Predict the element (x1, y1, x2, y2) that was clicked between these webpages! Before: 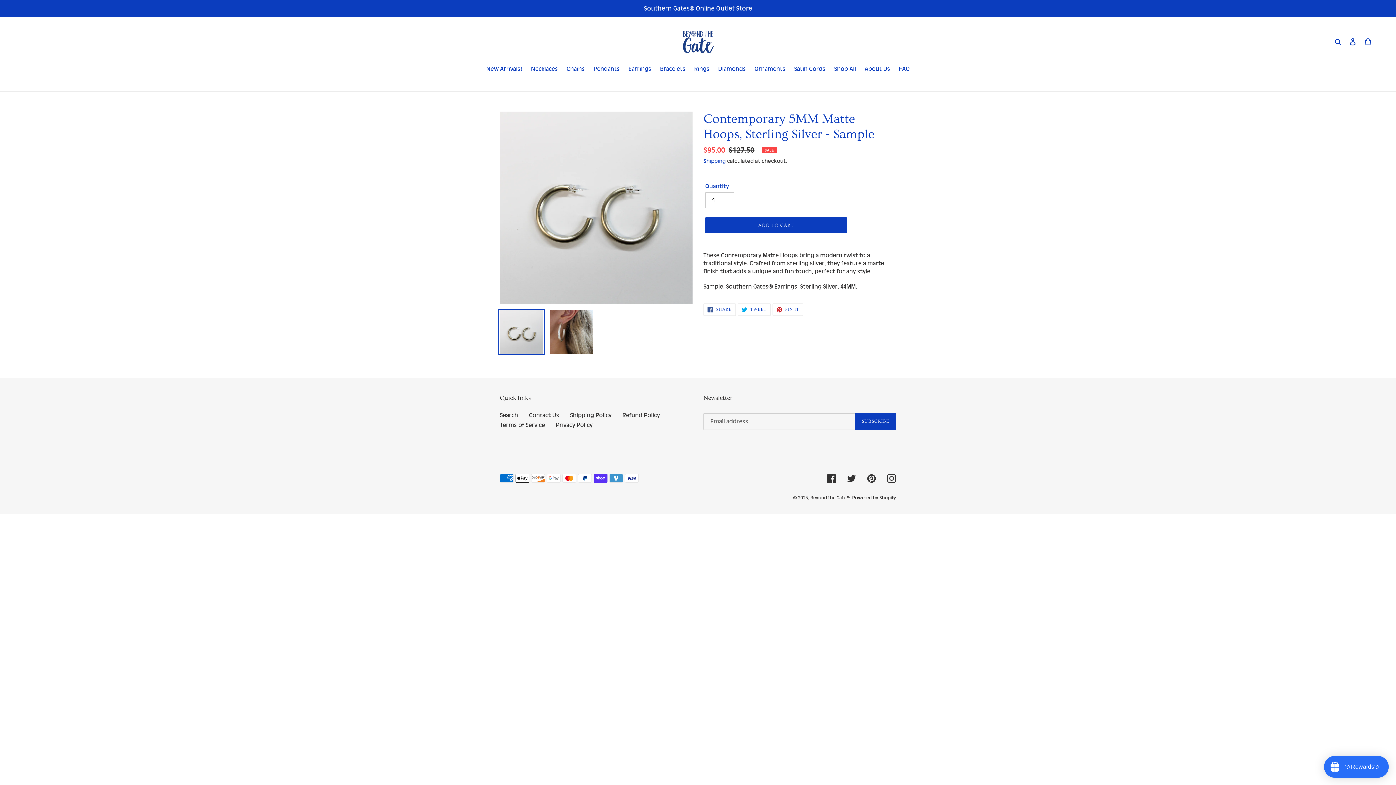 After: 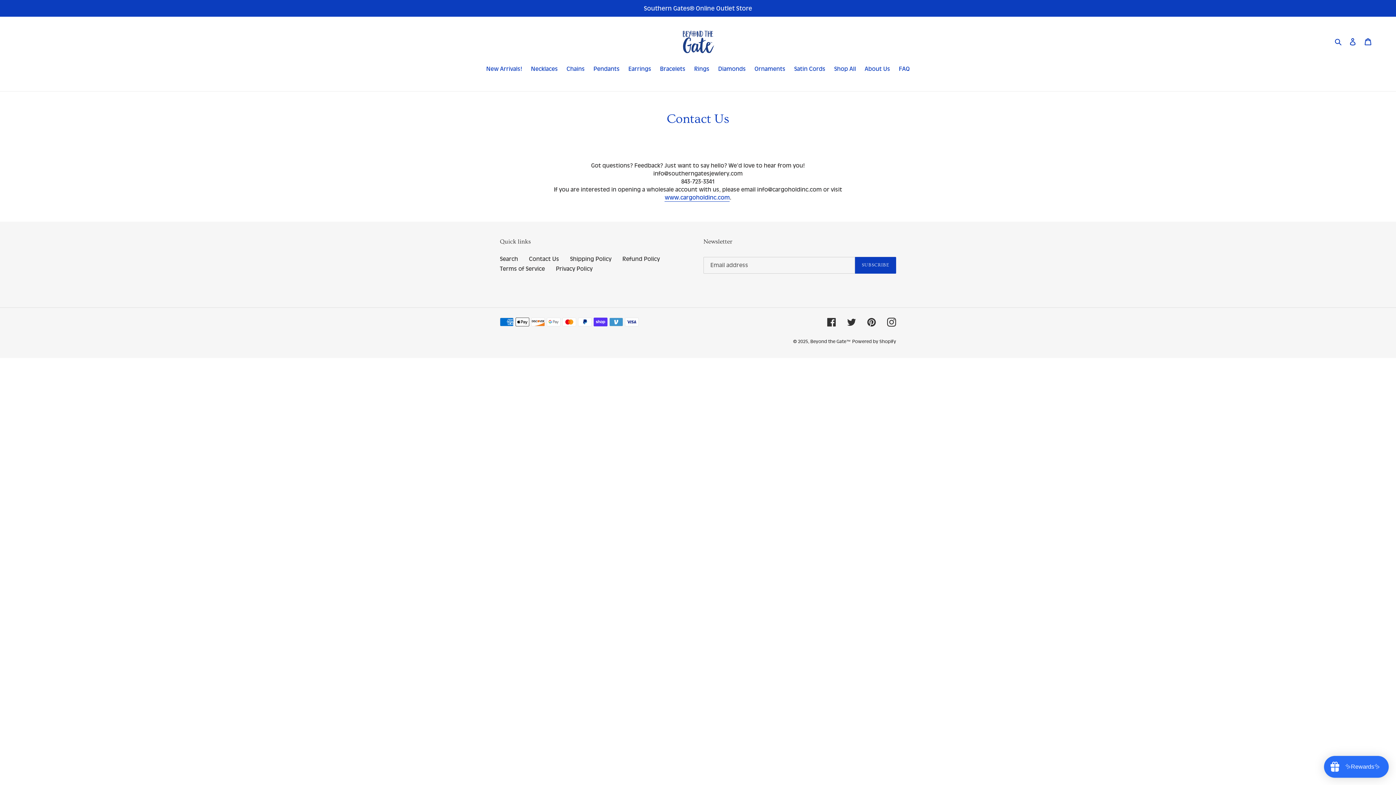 Action: label: Contact Us bbox: (529, 411, 559, 418)